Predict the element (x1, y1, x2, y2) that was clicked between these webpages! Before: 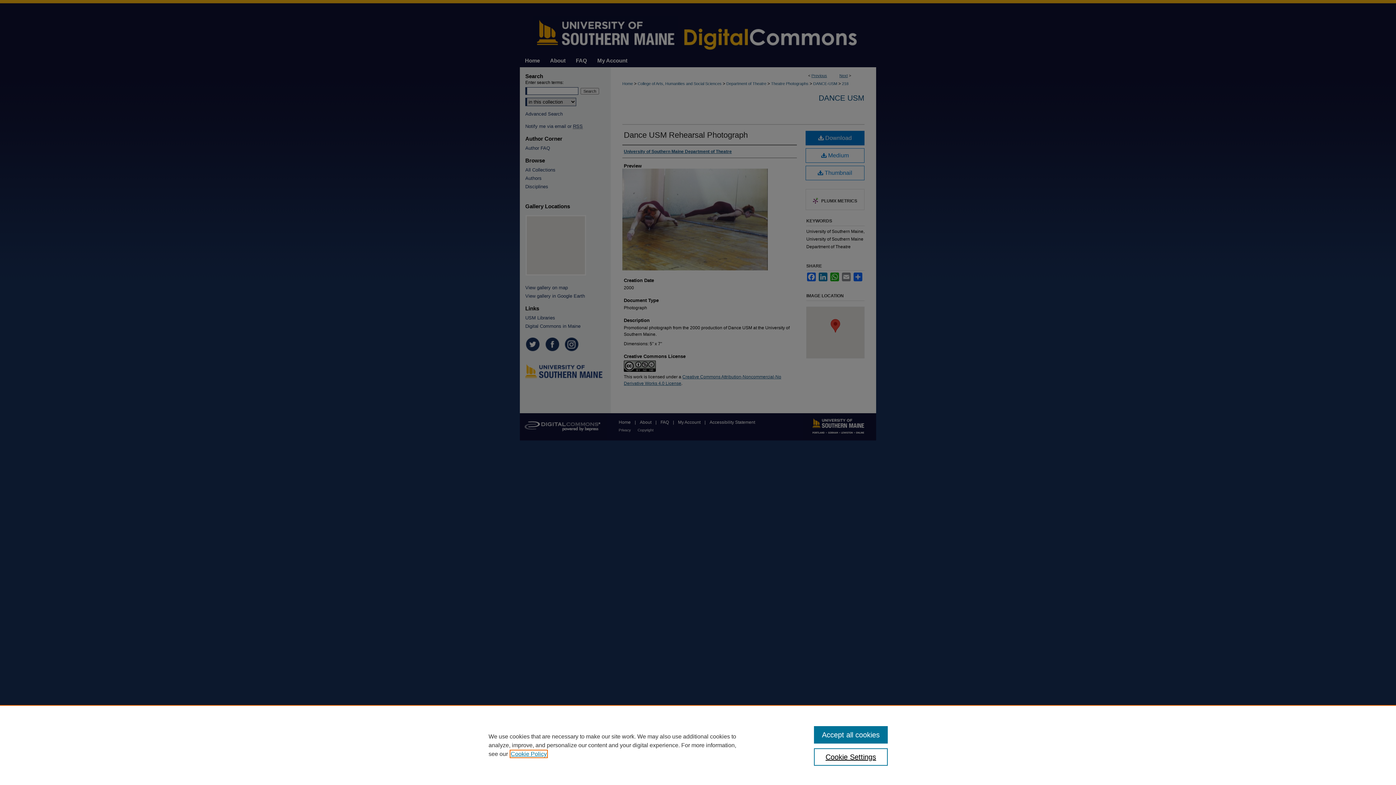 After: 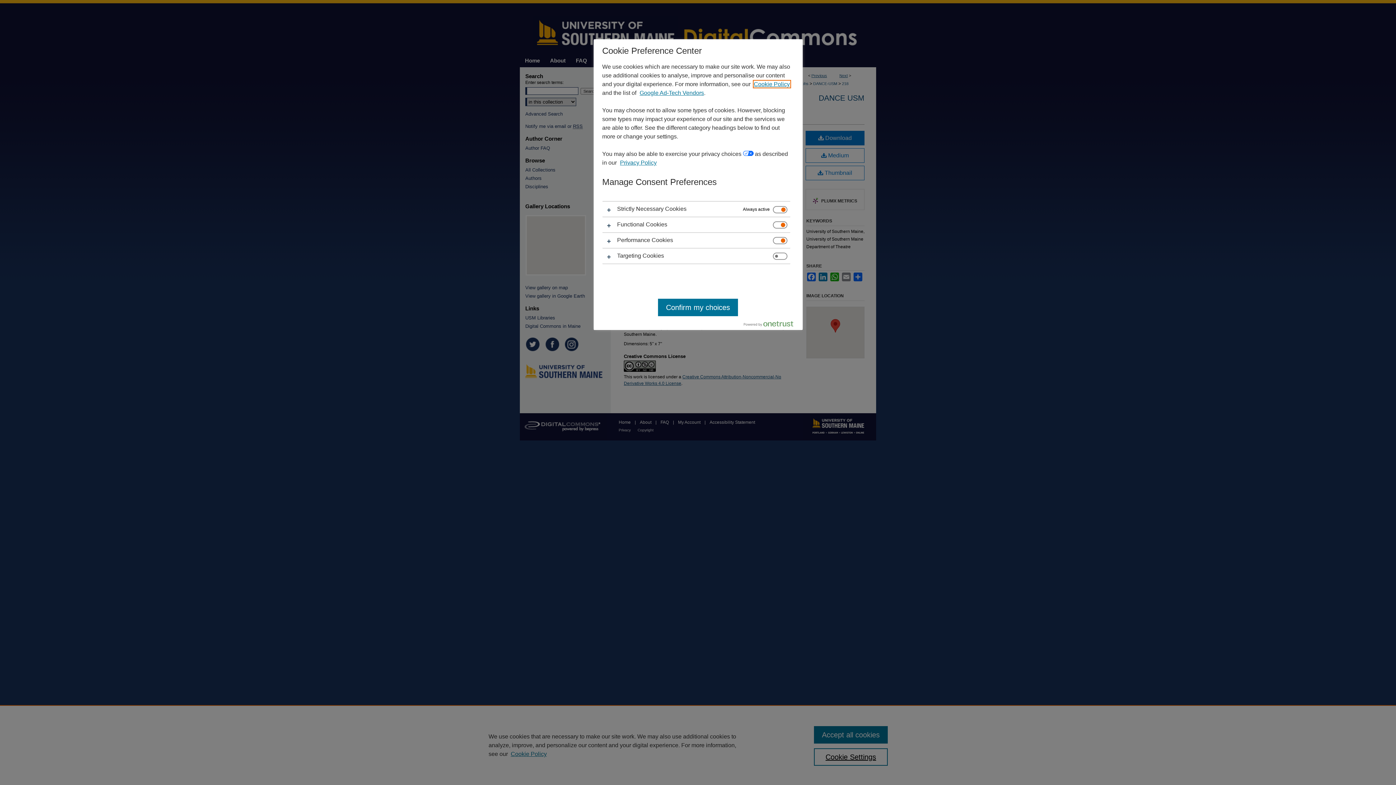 Action: bbox: (814, 748, 887, 766) label: Cookie Settings